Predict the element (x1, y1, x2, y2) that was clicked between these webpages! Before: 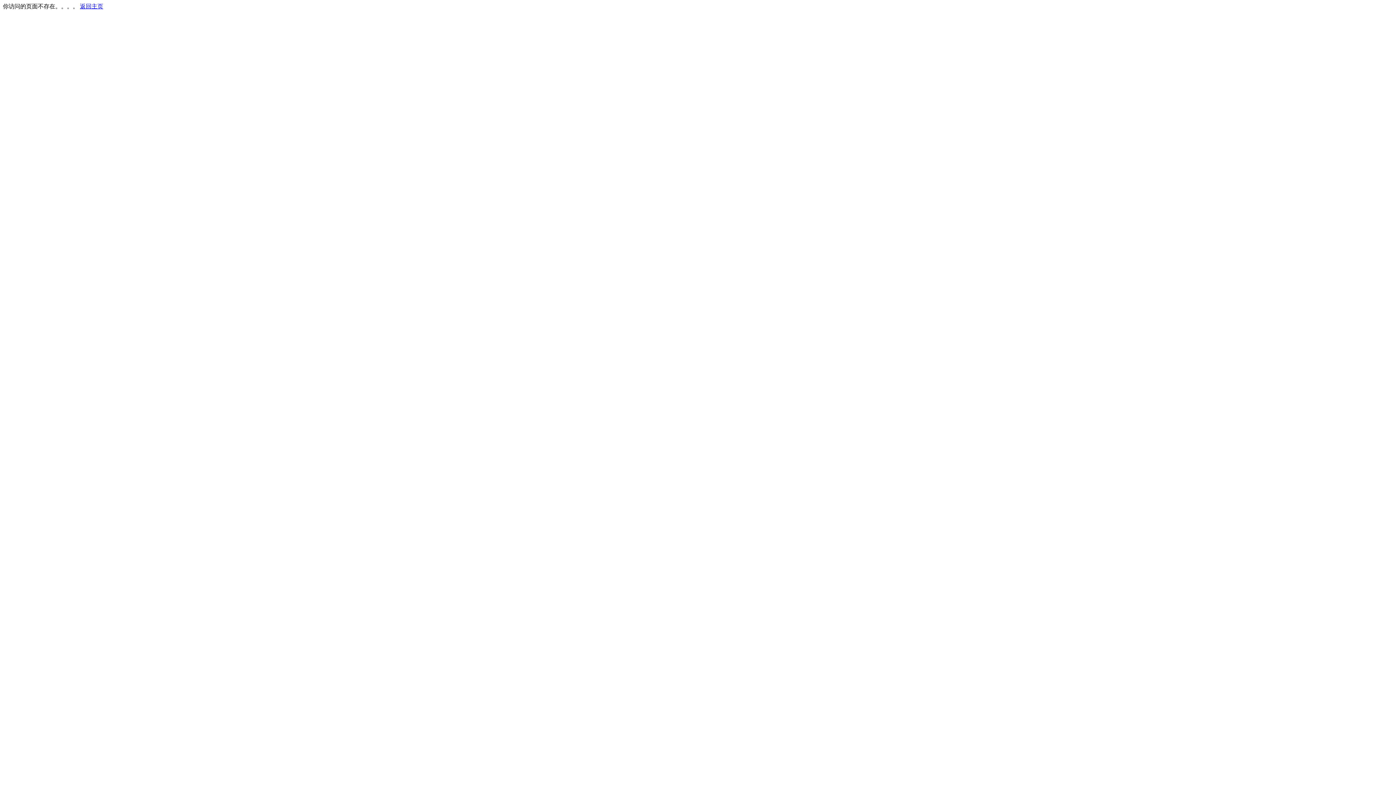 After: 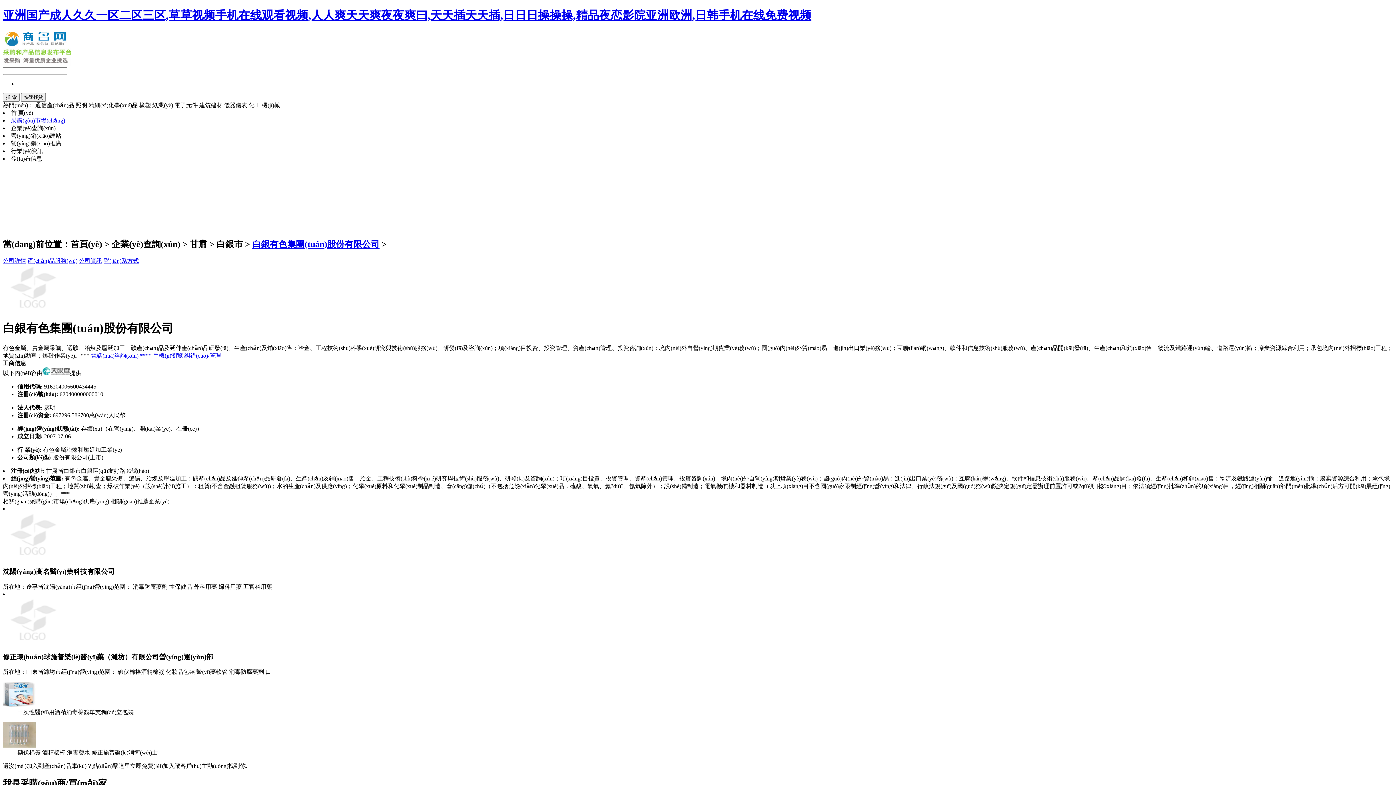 Action: label: 返回主页 bbox: (80, 3, 103, 9)